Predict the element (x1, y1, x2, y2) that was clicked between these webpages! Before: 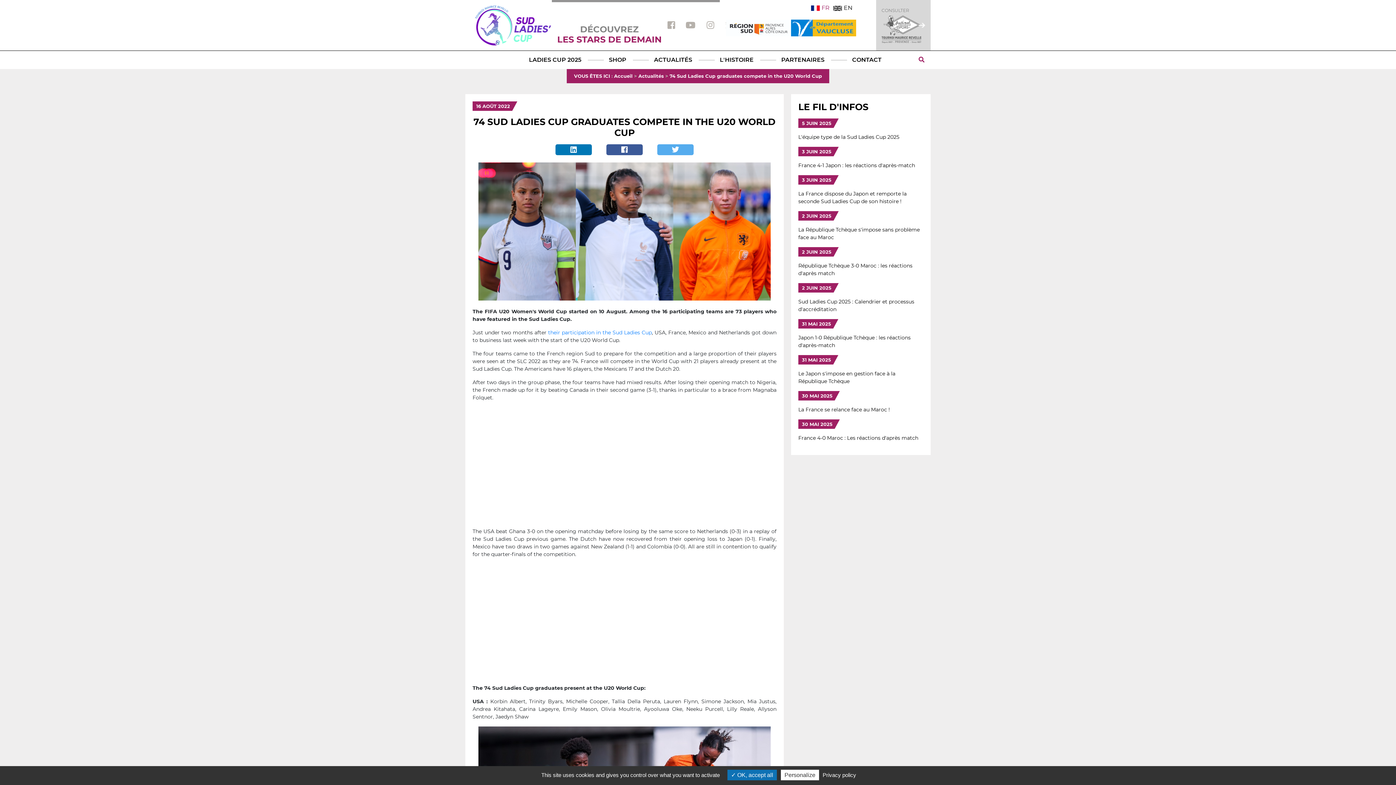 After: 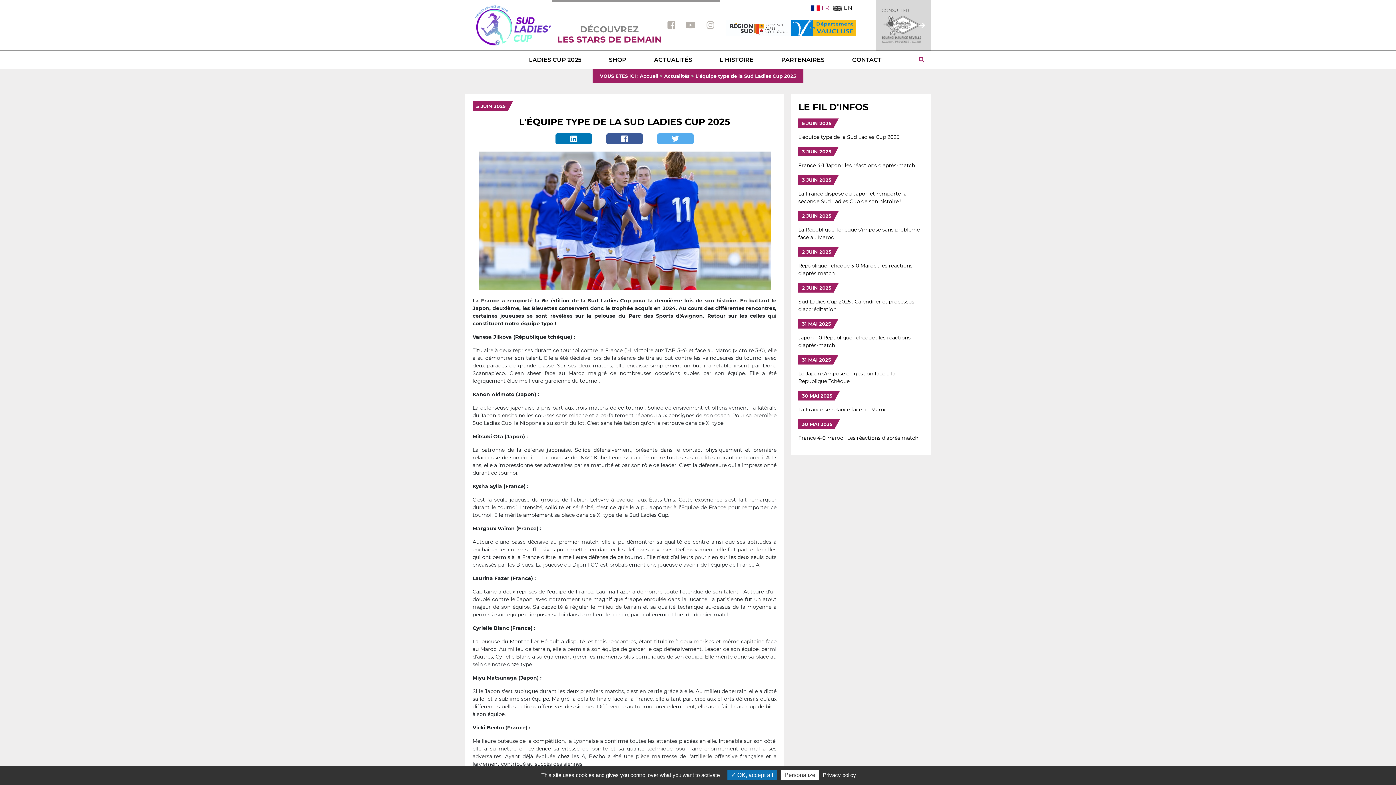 Action: bbox: (798, 133, 923, 141) label: L'équipe type de la Sud Ladies Cup 2025